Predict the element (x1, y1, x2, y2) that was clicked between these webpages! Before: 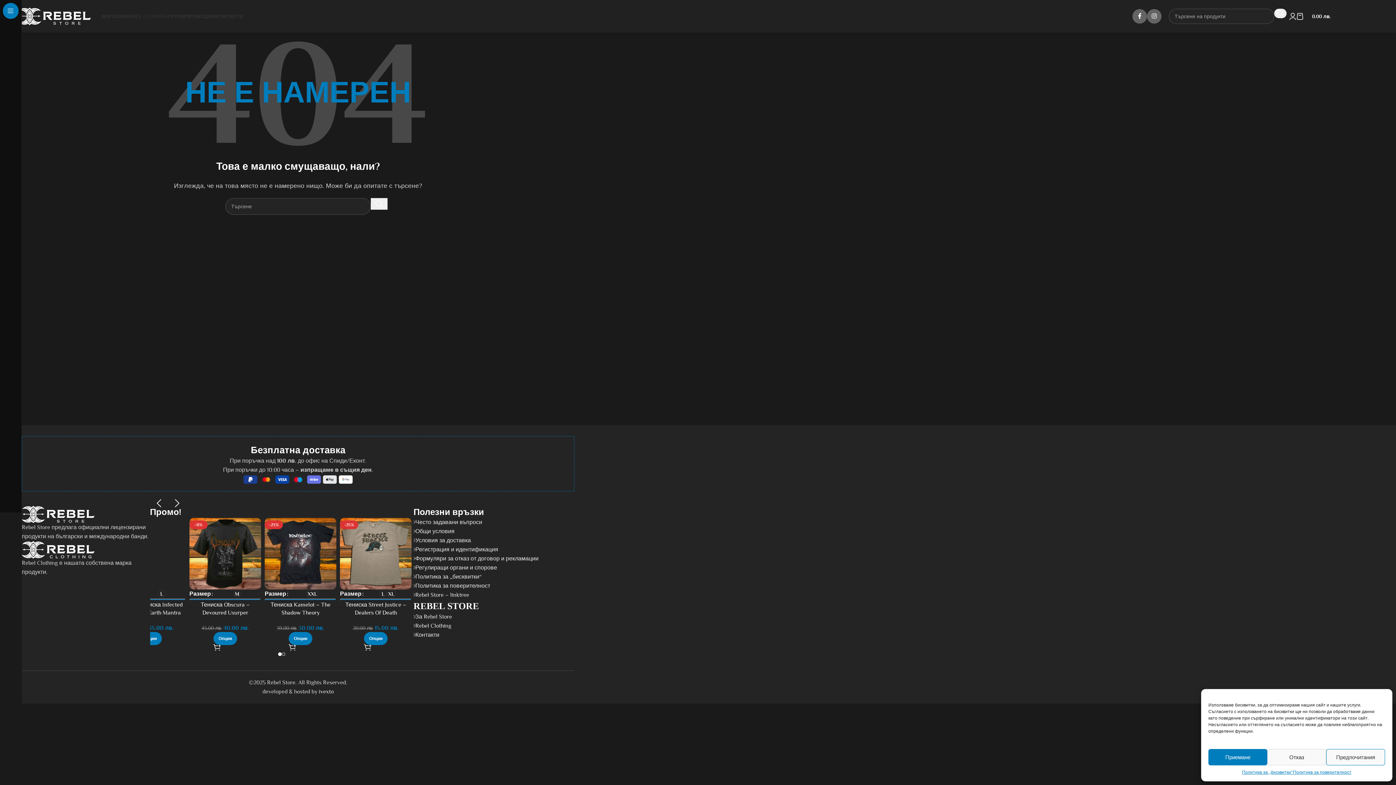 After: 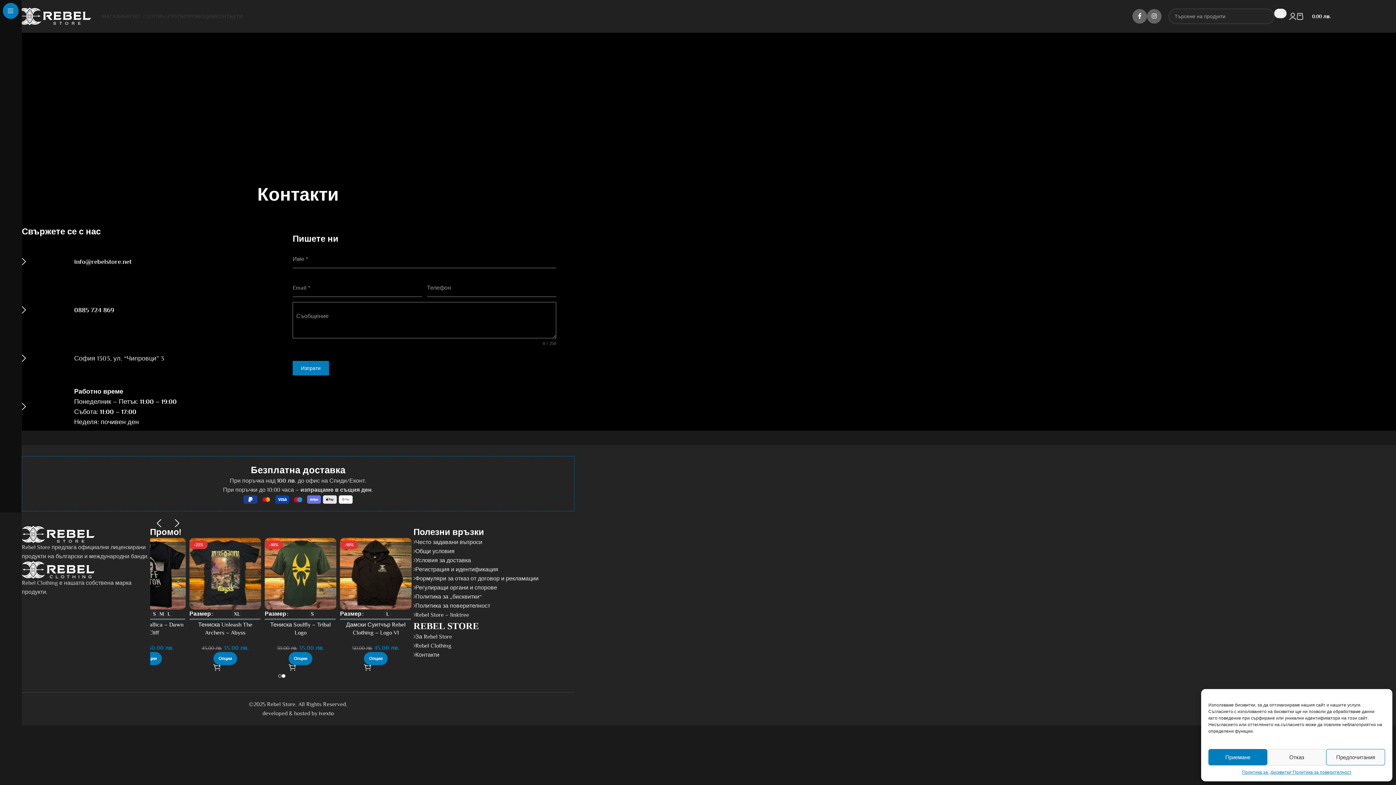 Action: label: КОНТАКТИ bbox: (215, 9, 242, 23)